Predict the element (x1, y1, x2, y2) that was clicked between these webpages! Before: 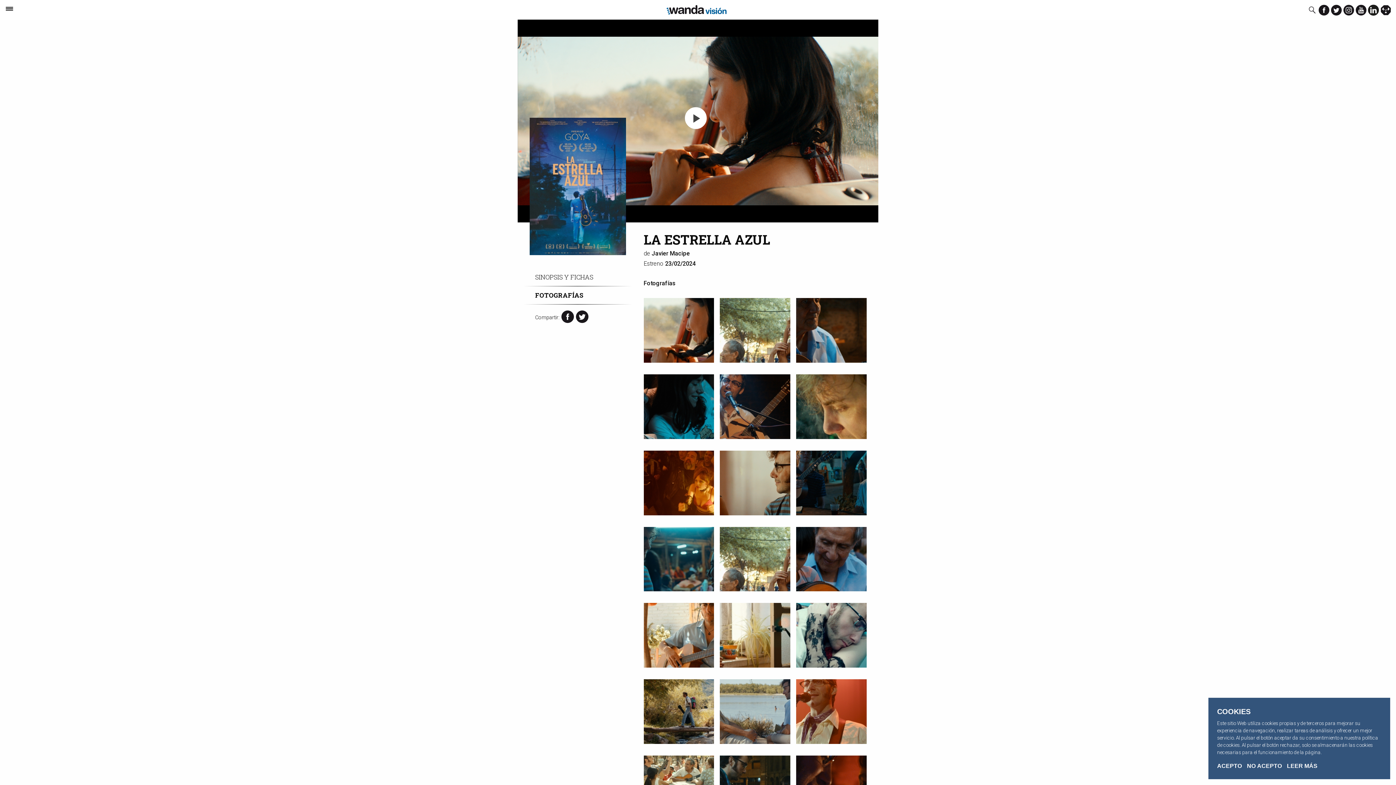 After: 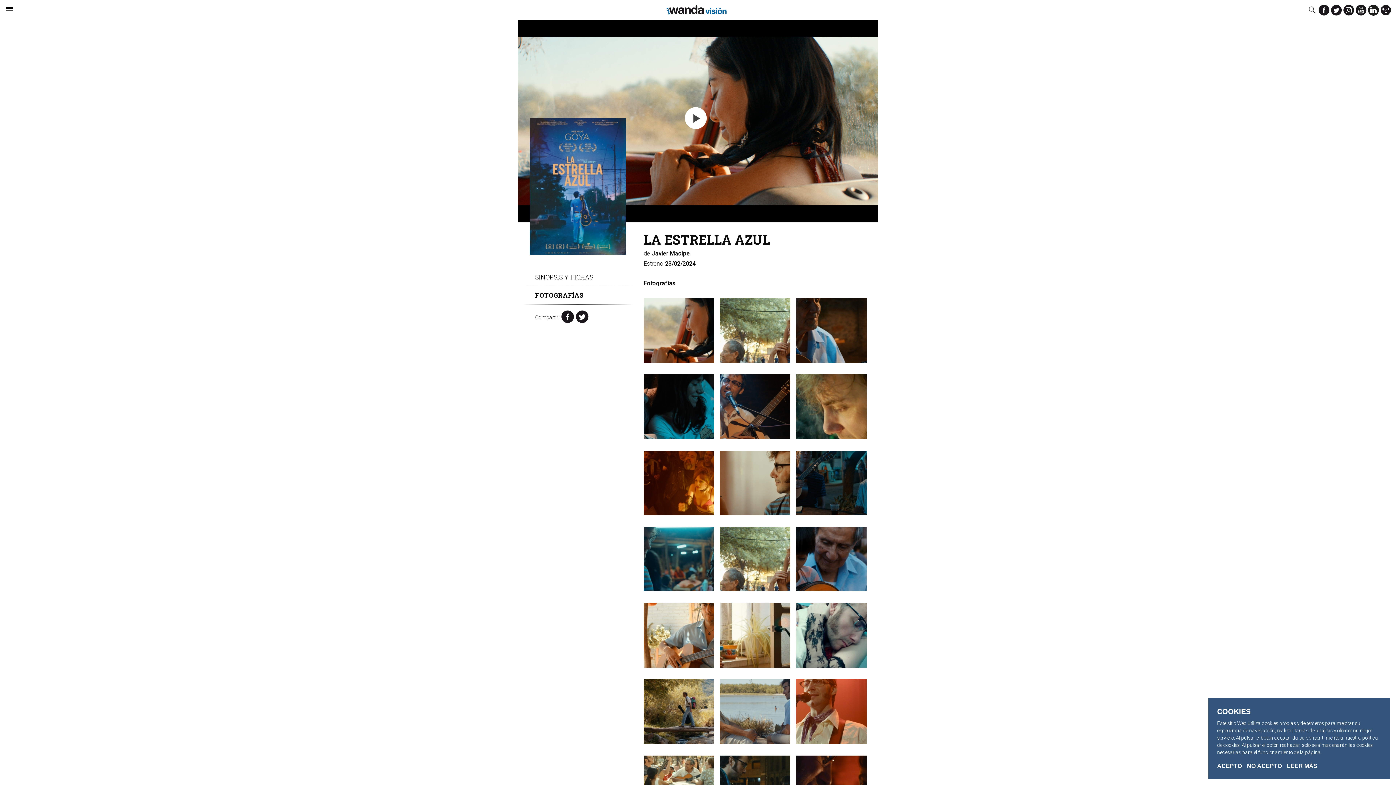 Action: bbox: (1318, 6, 1329, 12)